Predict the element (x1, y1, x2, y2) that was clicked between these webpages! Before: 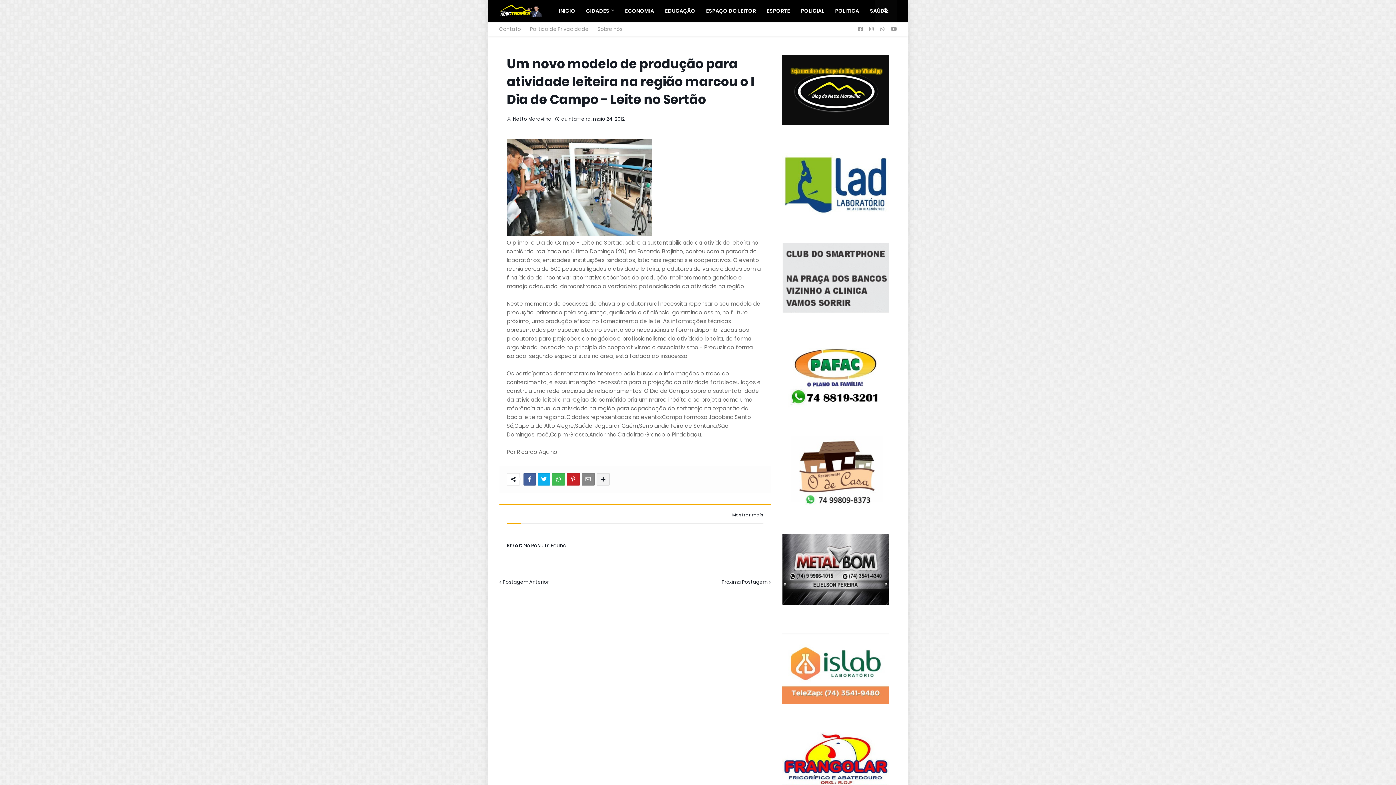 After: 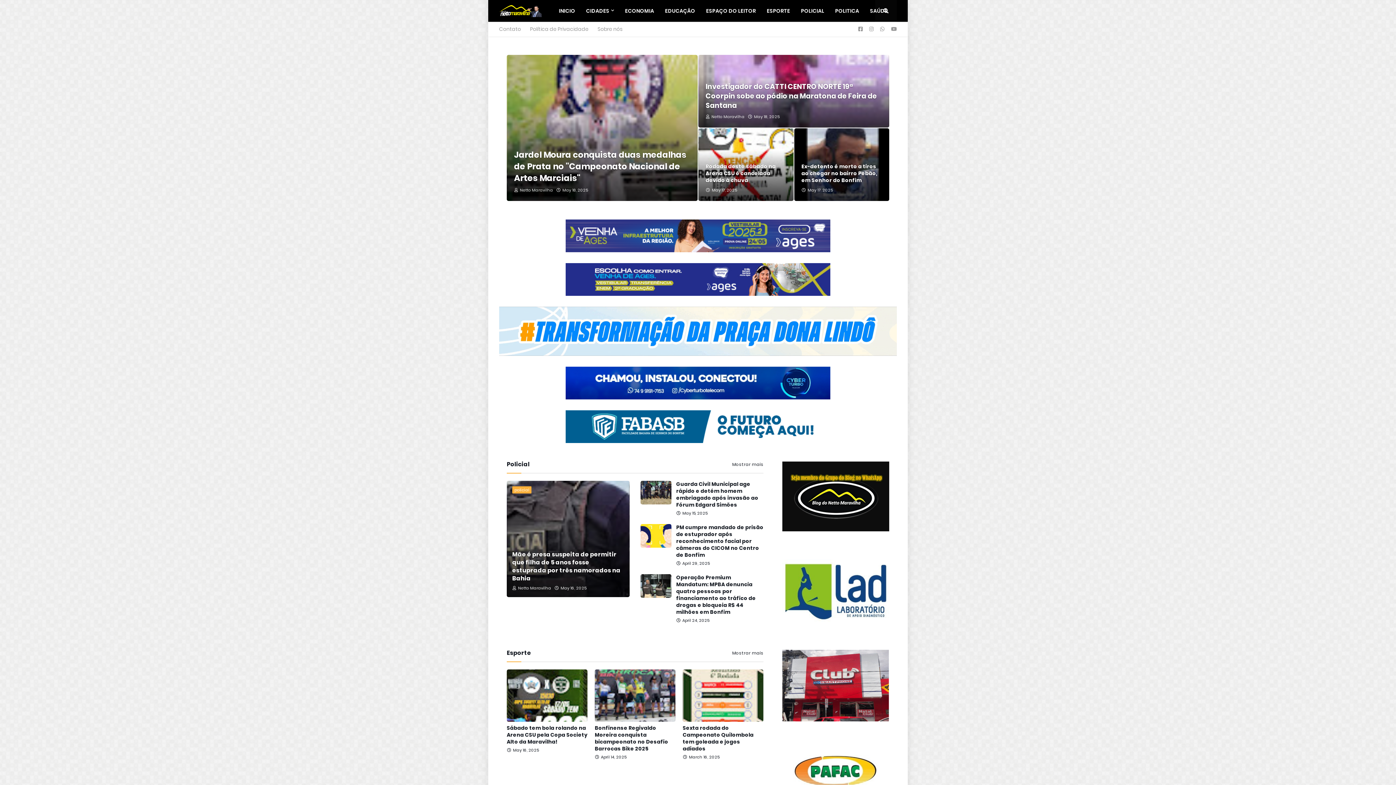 Action: bbox: (553, 0, 580, 21) label: INICIO